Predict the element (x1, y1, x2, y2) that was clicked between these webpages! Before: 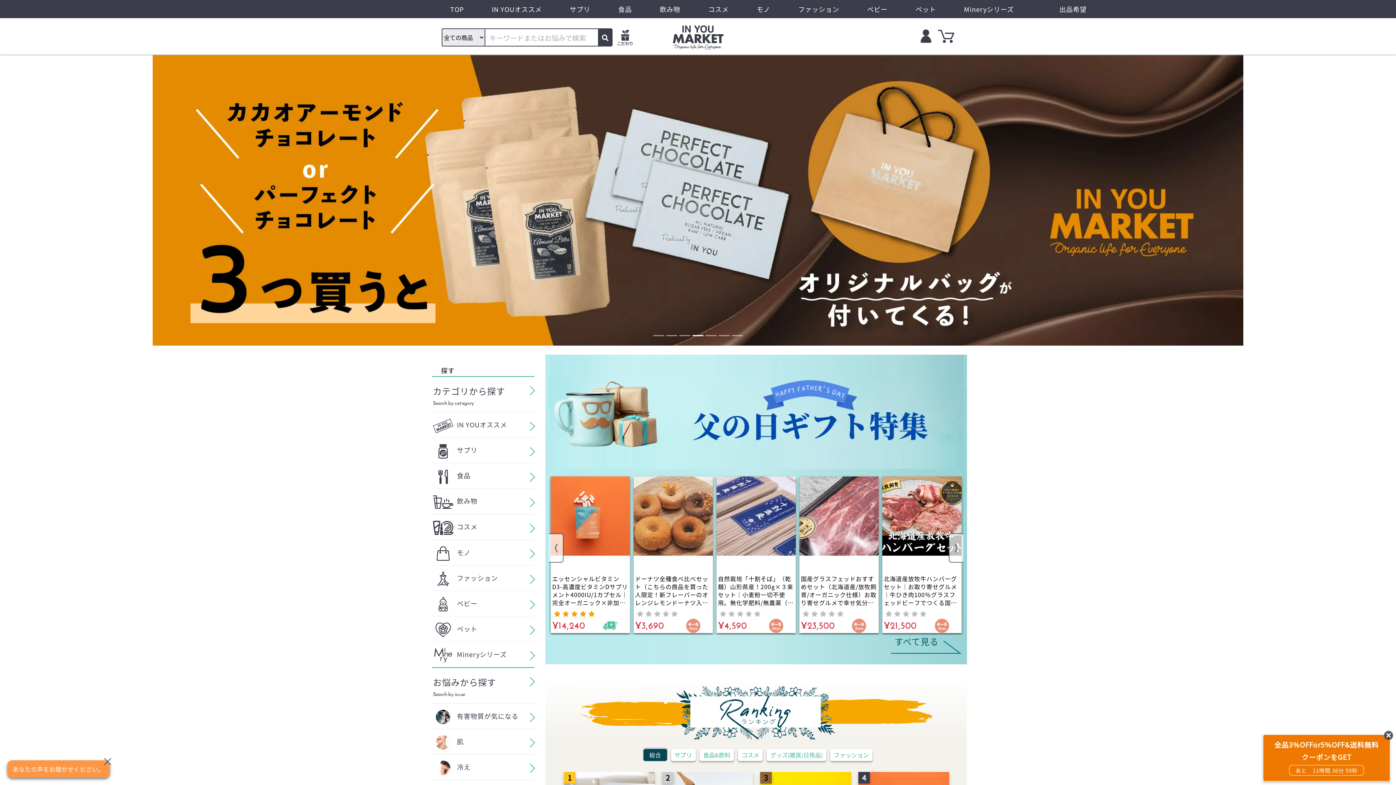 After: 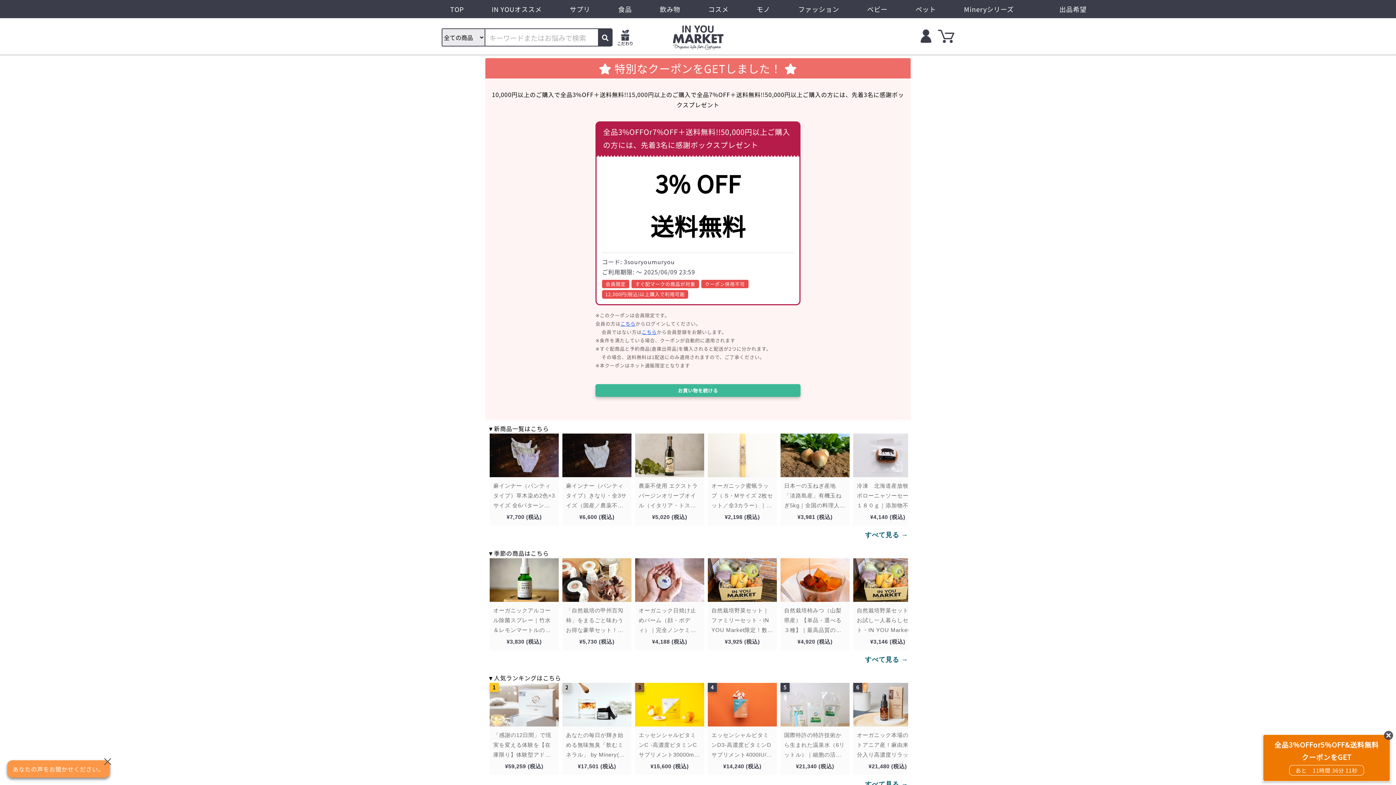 Action: bbox: (152, 195, 1243, 203)